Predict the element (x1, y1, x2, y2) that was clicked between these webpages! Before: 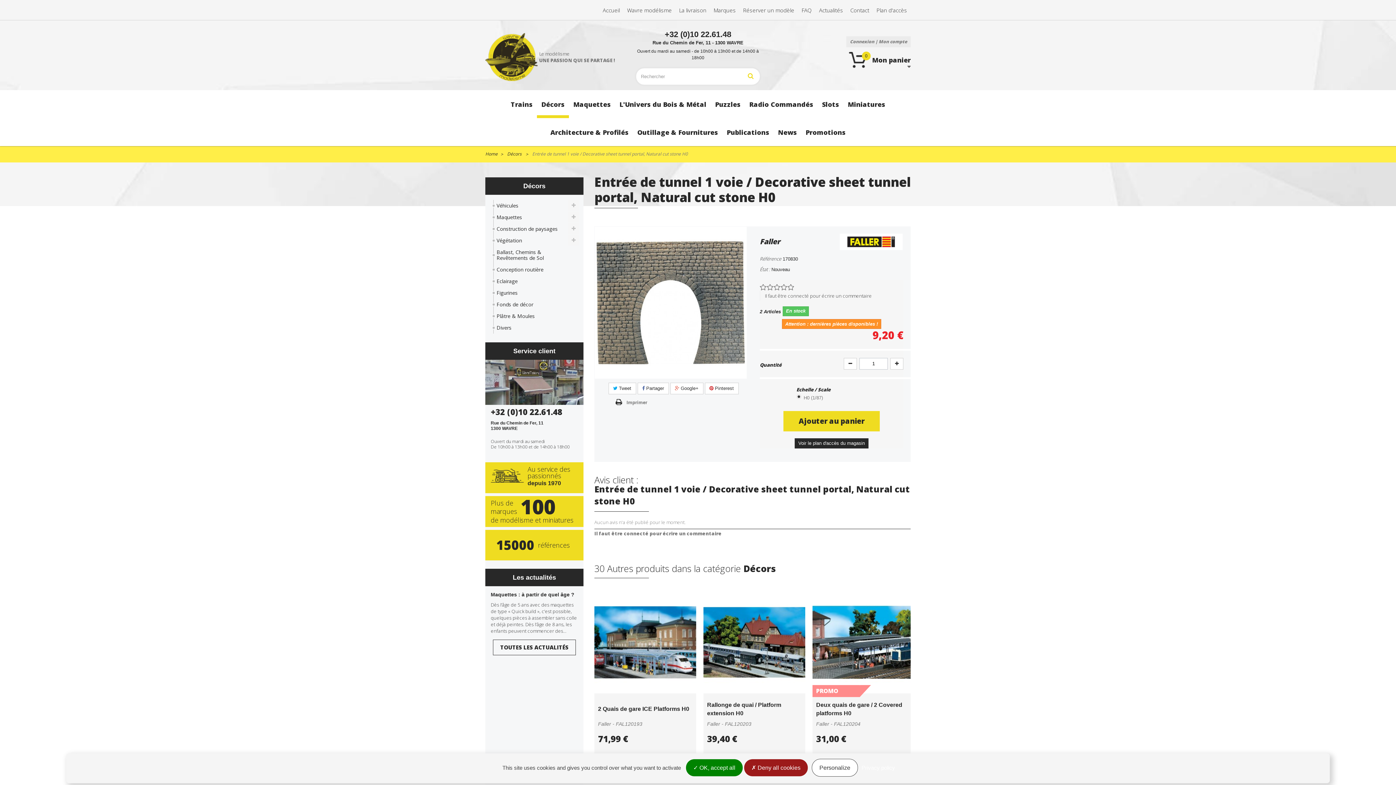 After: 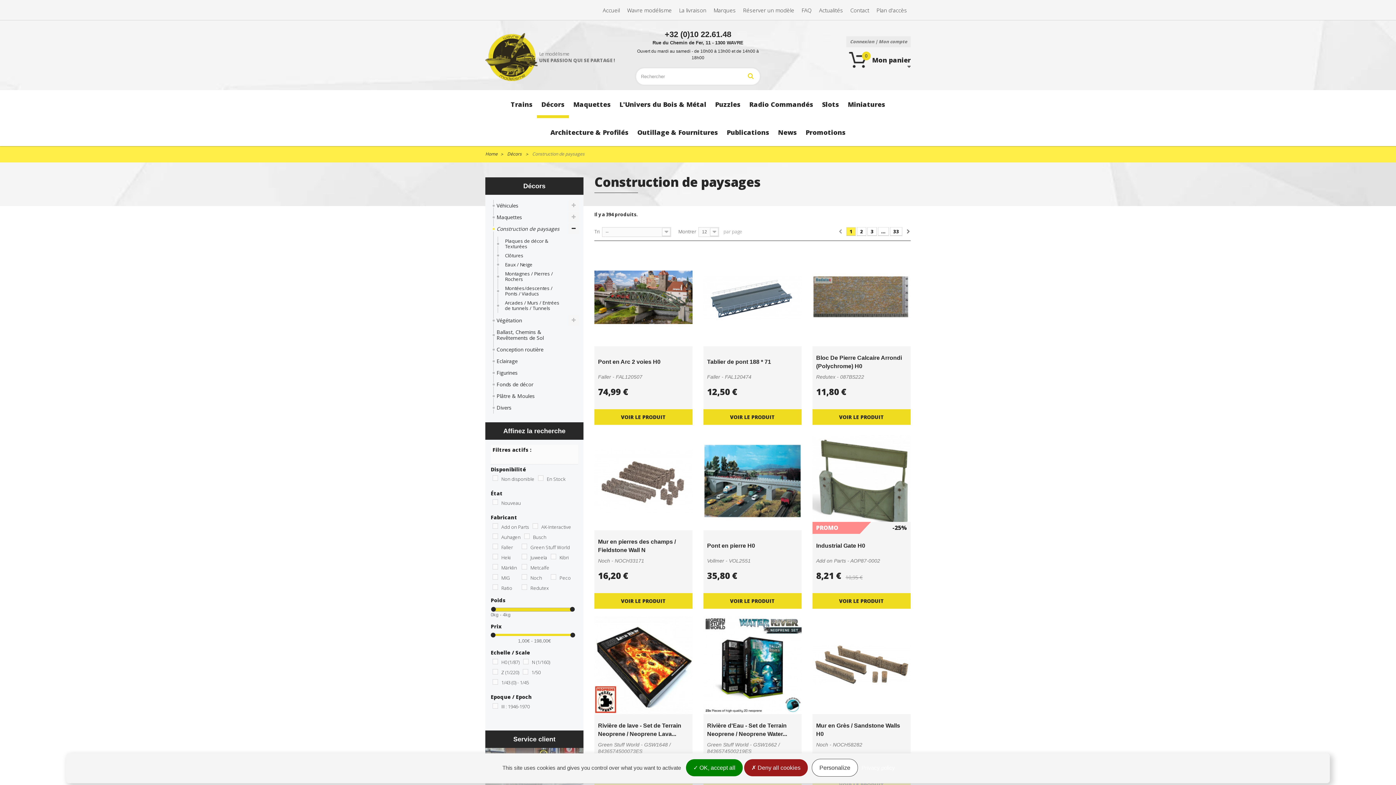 Action: bbox: (489, 223, 579, 234) label: Construction de paysages